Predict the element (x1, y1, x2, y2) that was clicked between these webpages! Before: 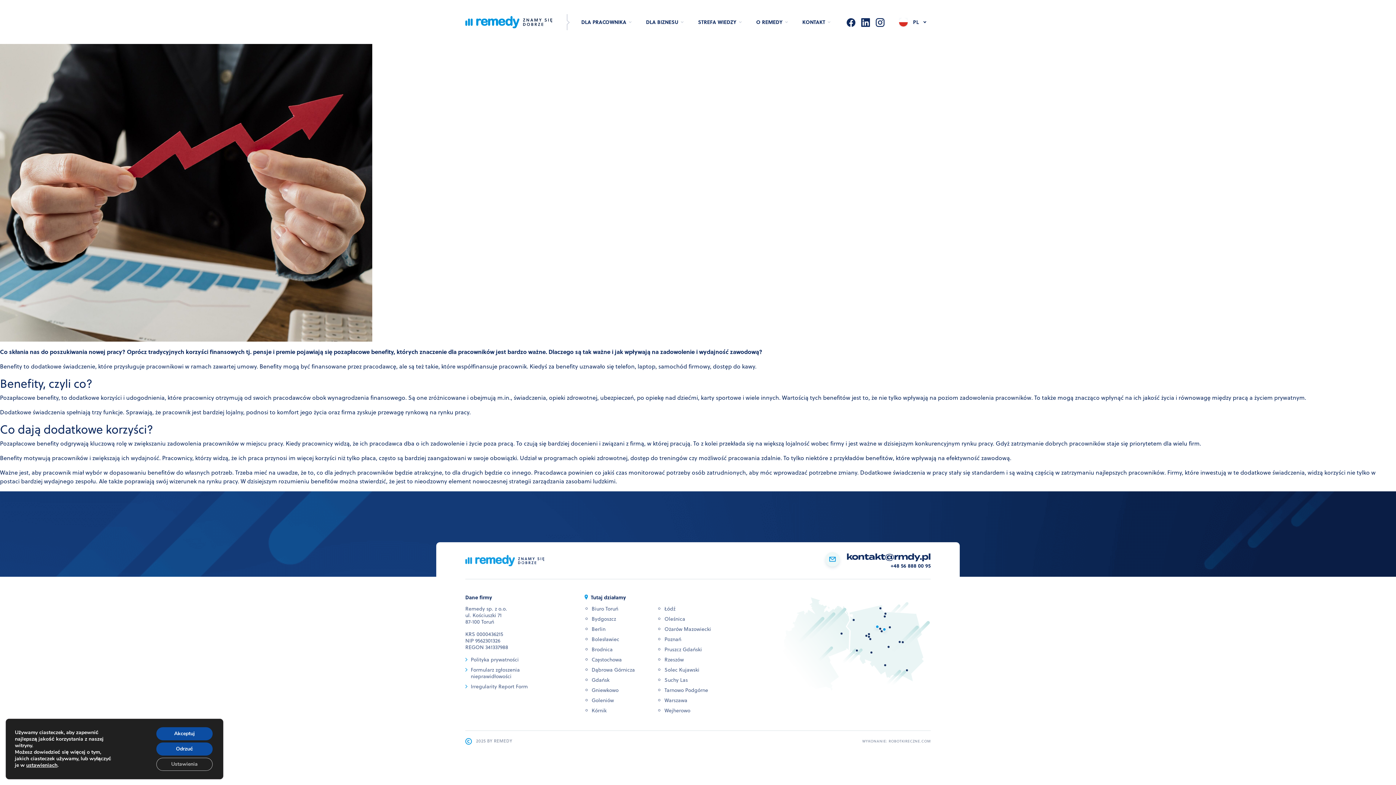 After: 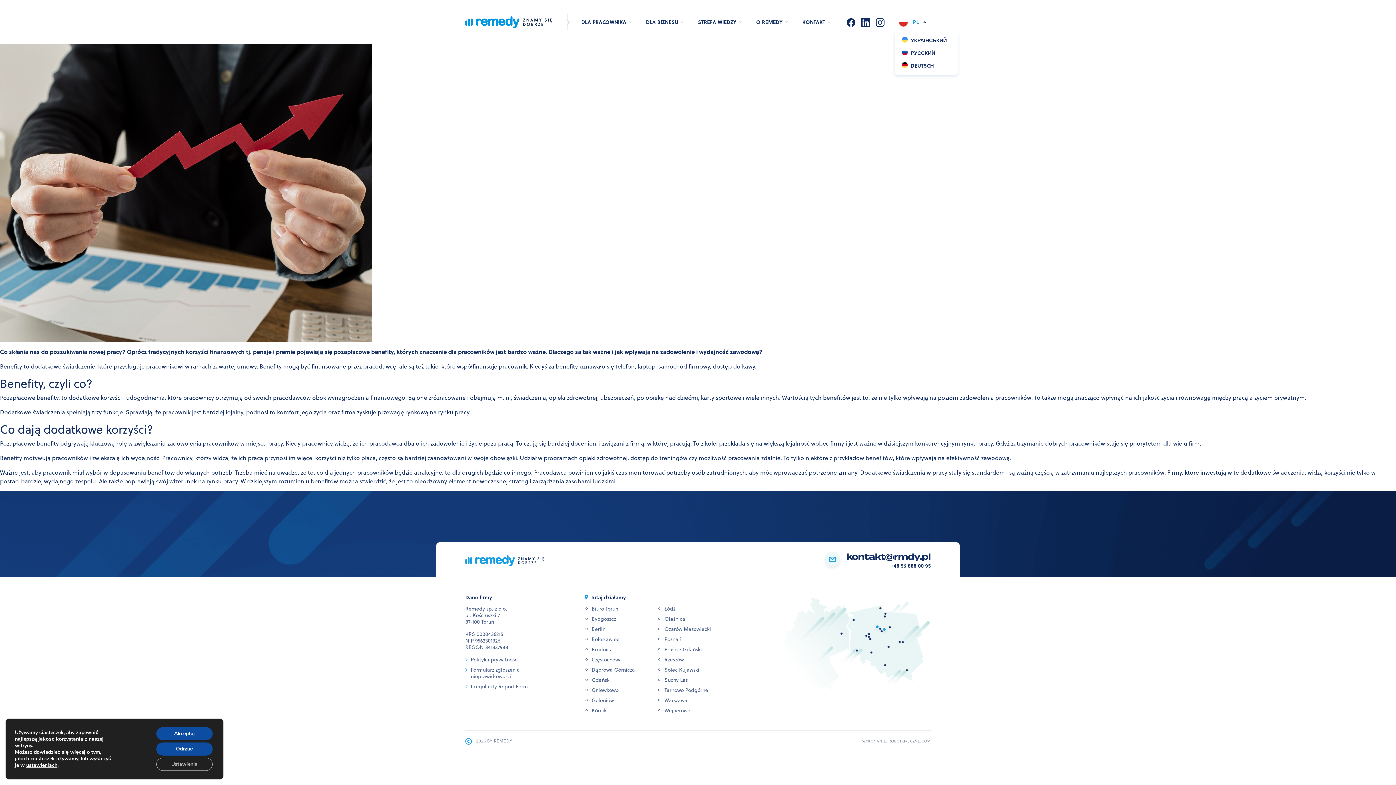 Action: label: PL bbox: (895, 14, 930, 30)